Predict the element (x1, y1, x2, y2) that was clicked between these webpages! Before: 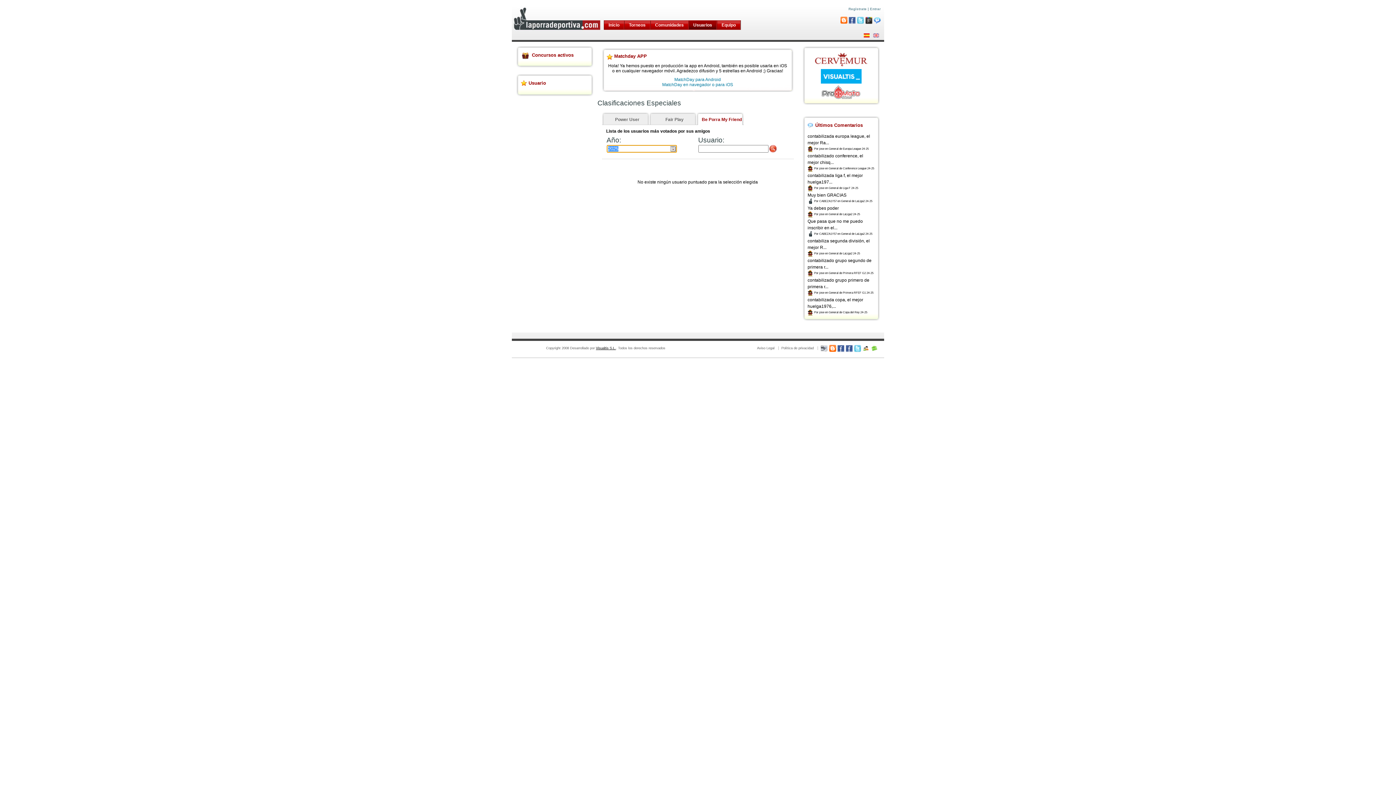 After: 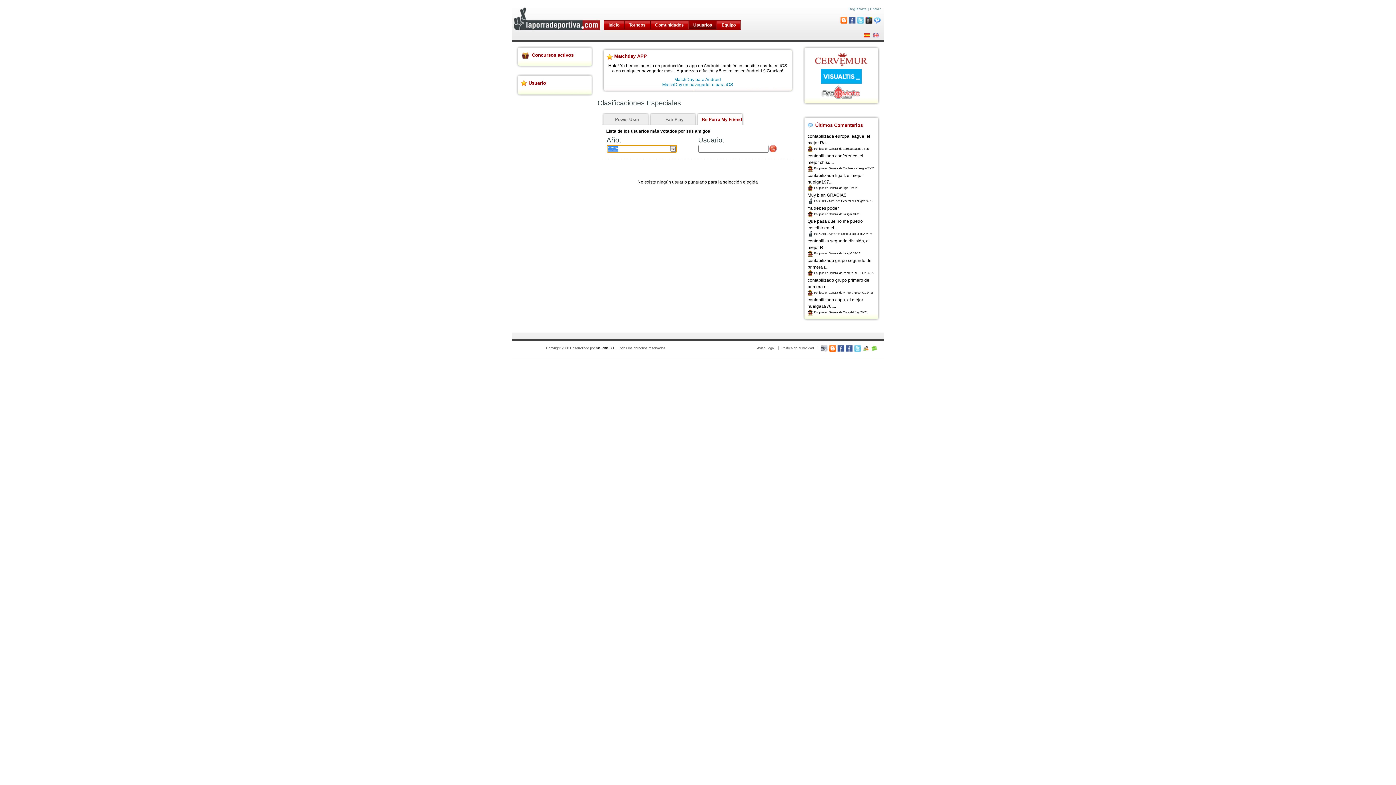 Action: bbox: (862, 31, 871, 40)